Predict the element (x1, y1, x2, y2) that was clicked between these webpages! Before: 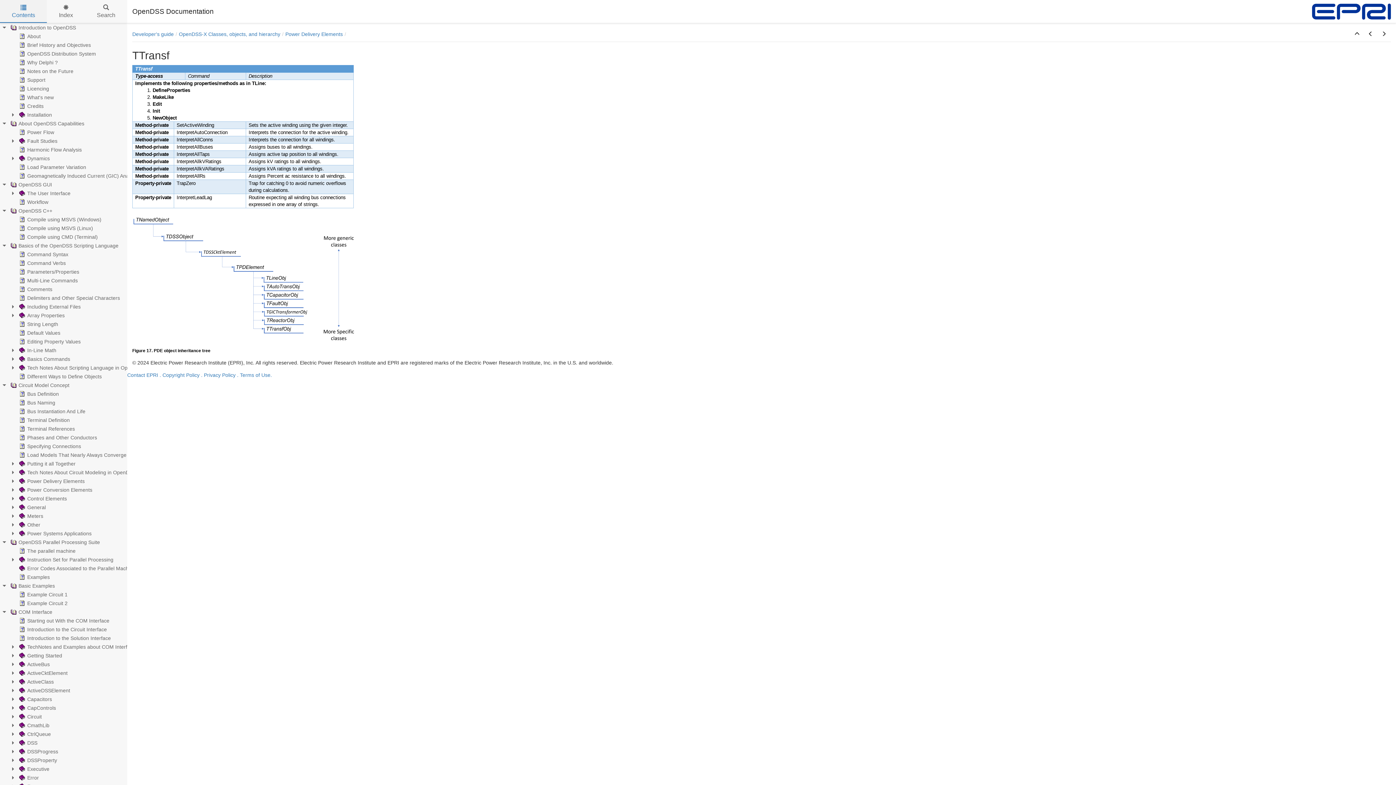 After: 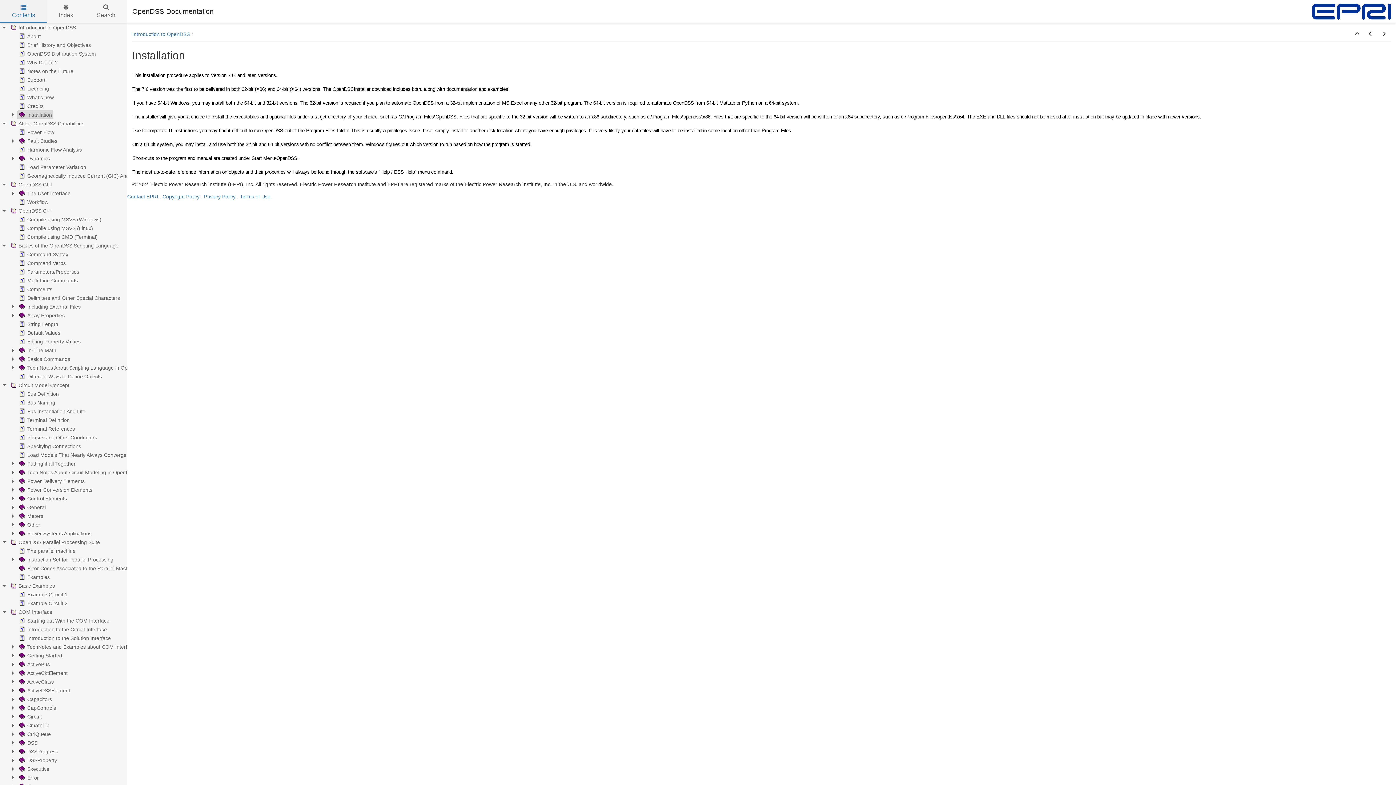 Action: label: Installation bbox: (17, 110, 53, 119)